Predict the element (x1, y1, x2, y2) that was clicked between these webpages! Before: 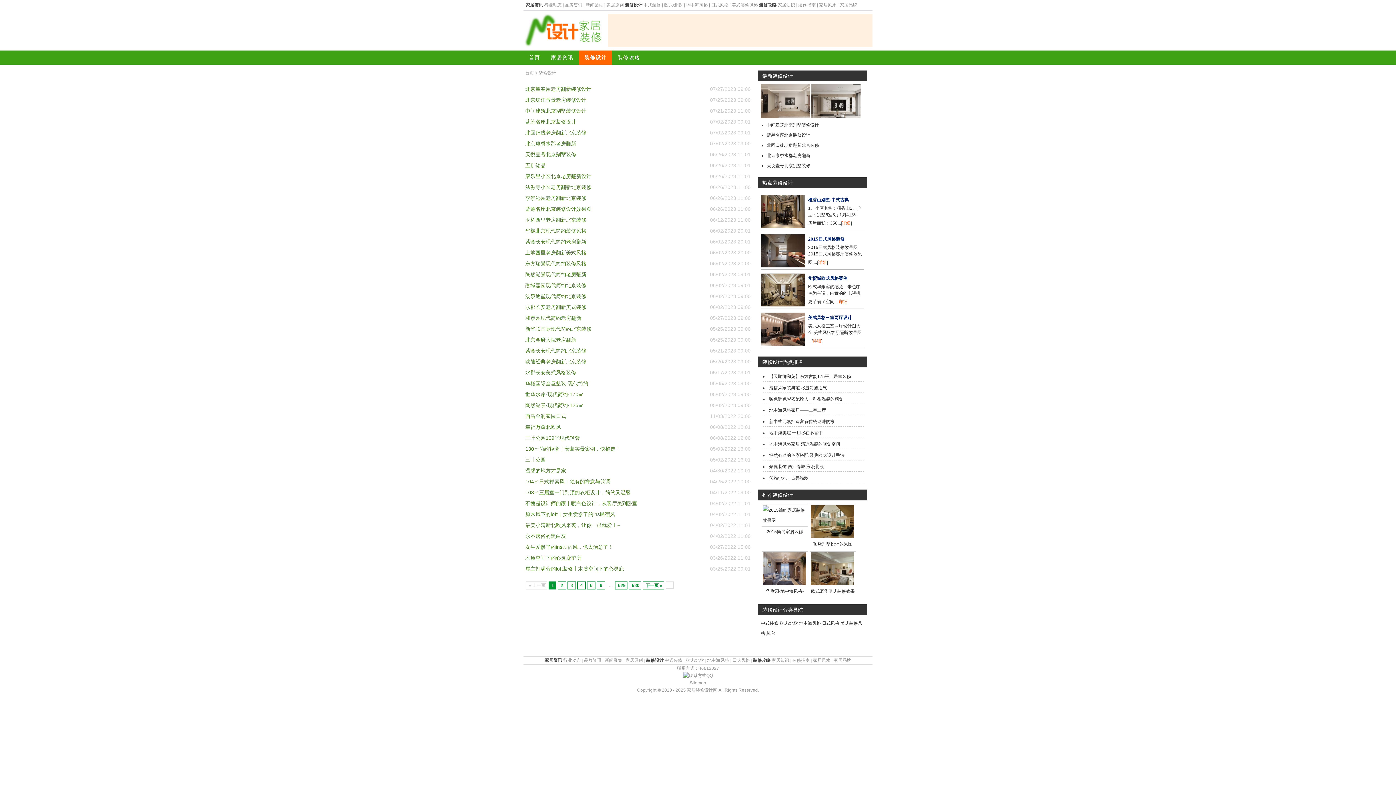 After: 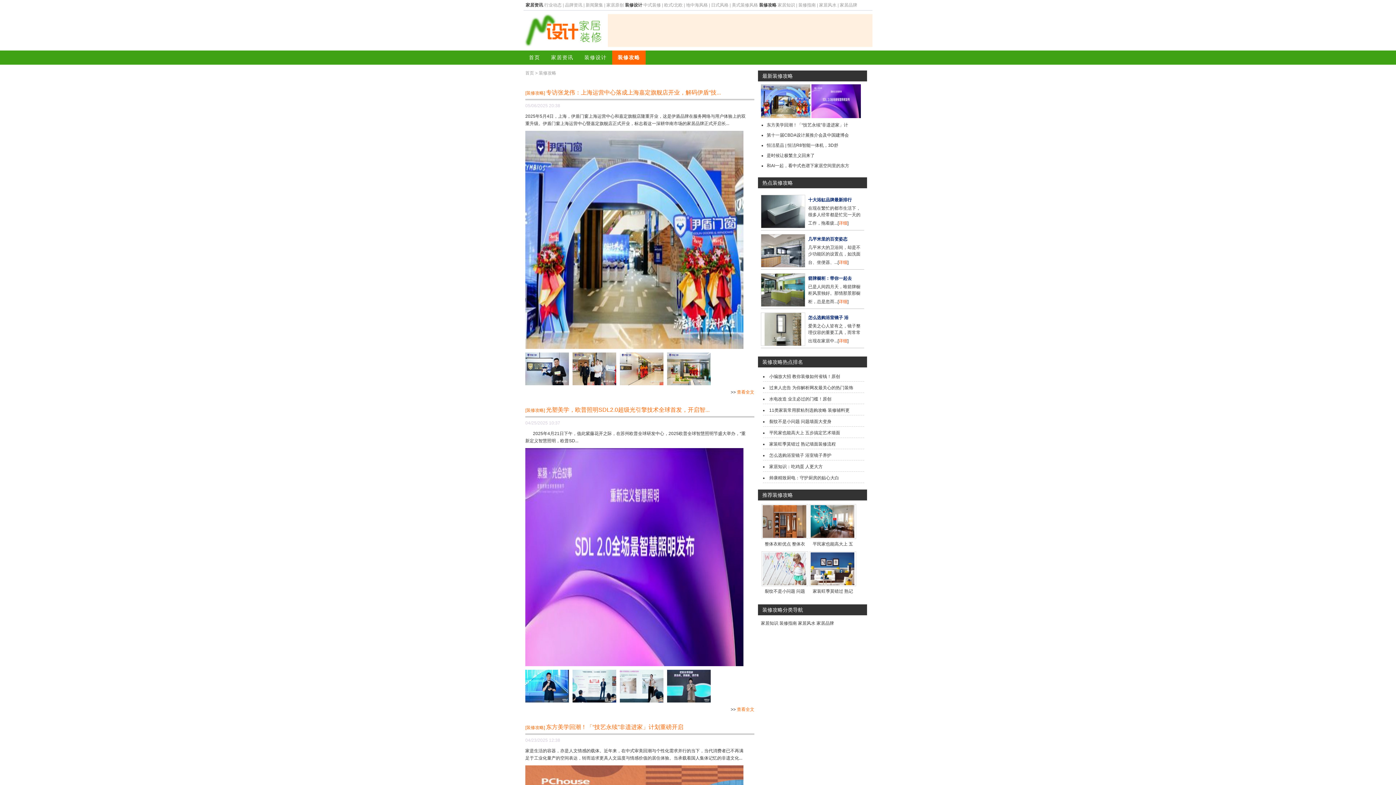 Action: label: 装修攻略 bbox: (753, 658, 770, 663)